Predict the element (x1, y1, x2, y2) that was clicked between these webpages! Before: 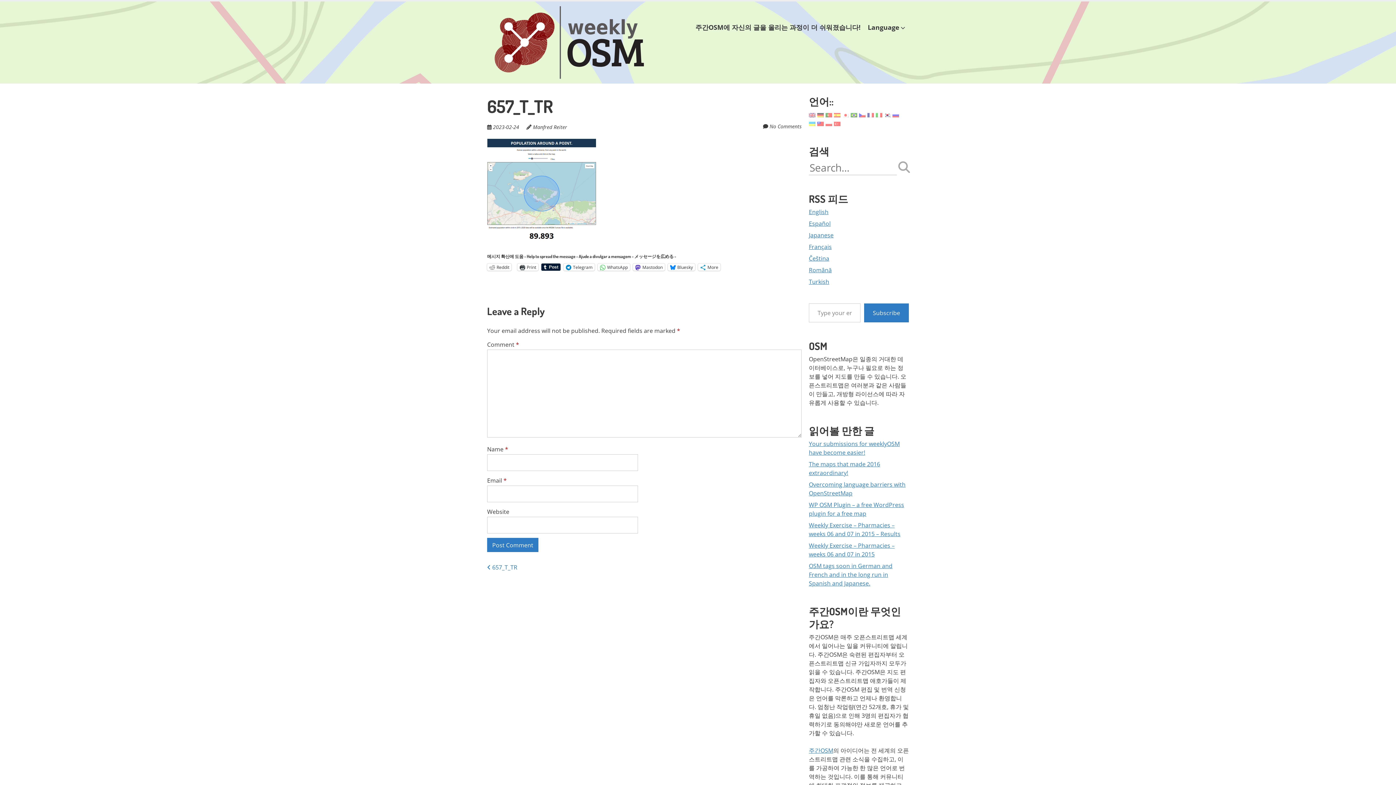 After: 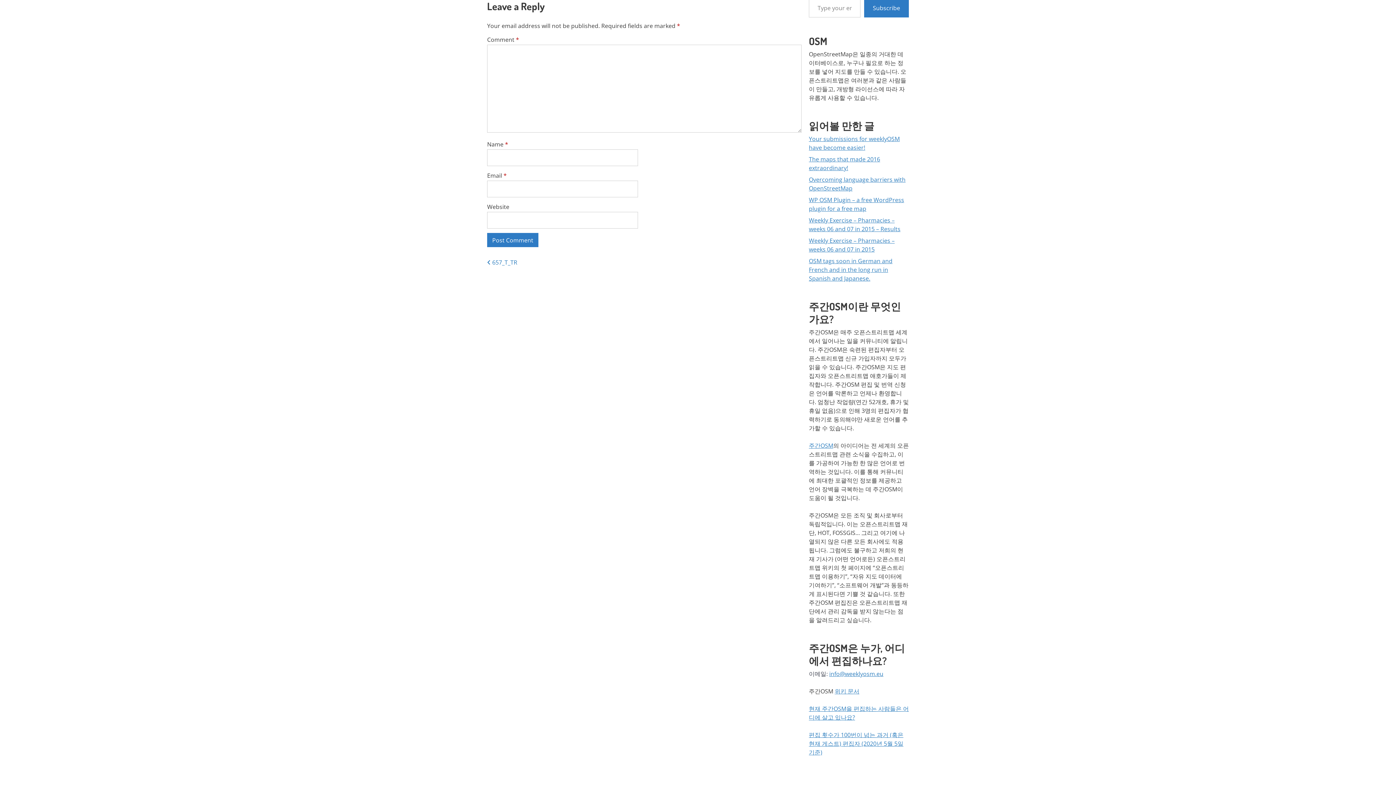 Action: bbox: (769, 122, 801, 129) label: No Comments